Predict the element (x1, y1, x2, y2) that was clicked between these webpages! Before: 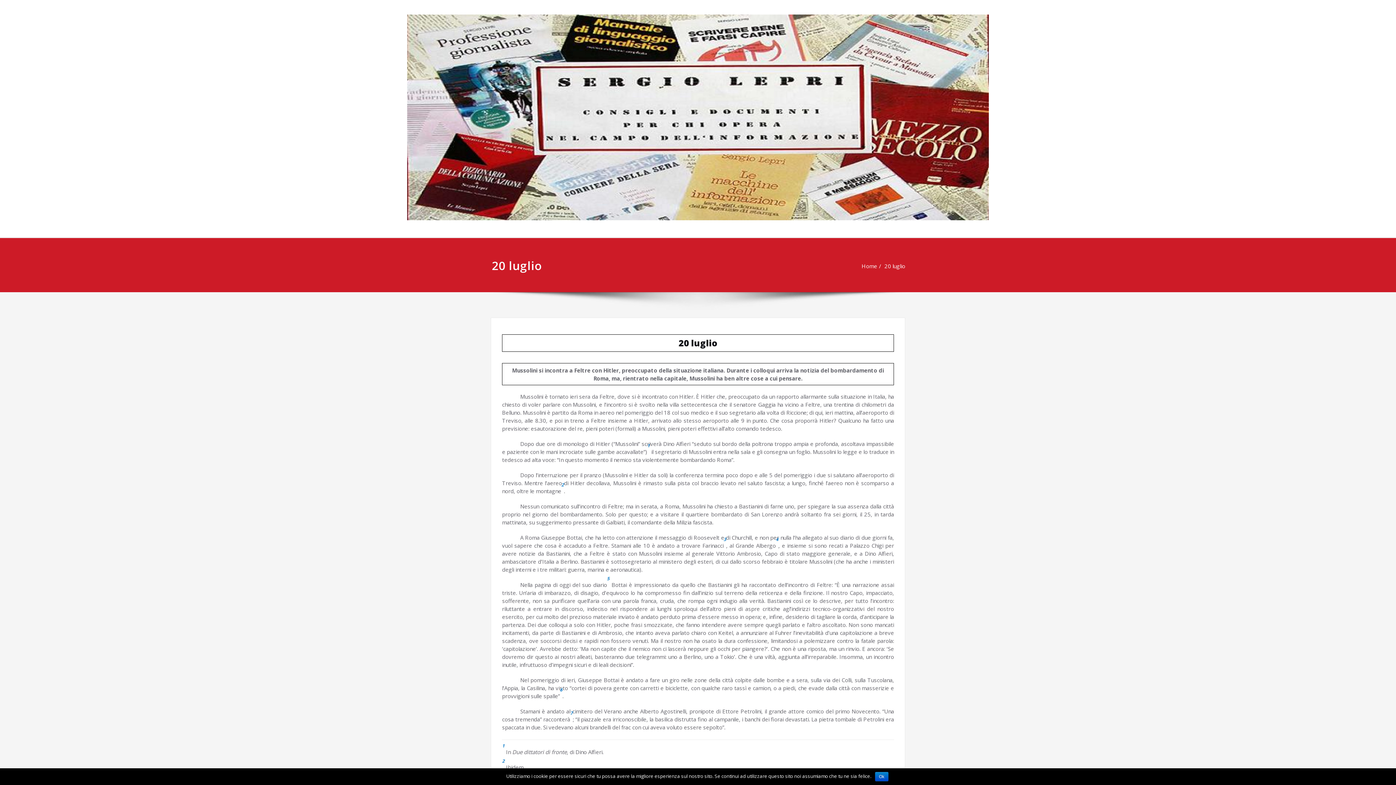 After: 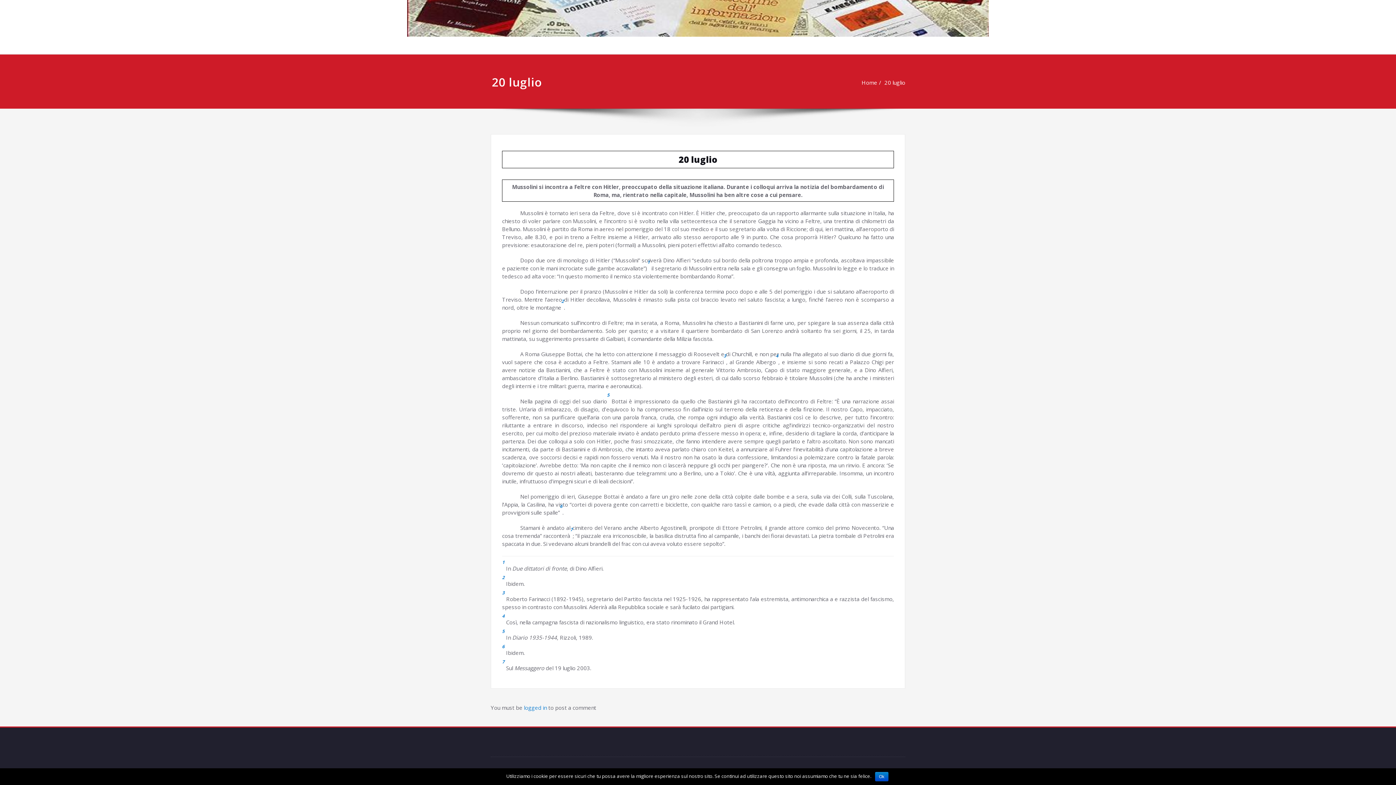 Action: label: 2 bbox: (561, 482, 564, 488)